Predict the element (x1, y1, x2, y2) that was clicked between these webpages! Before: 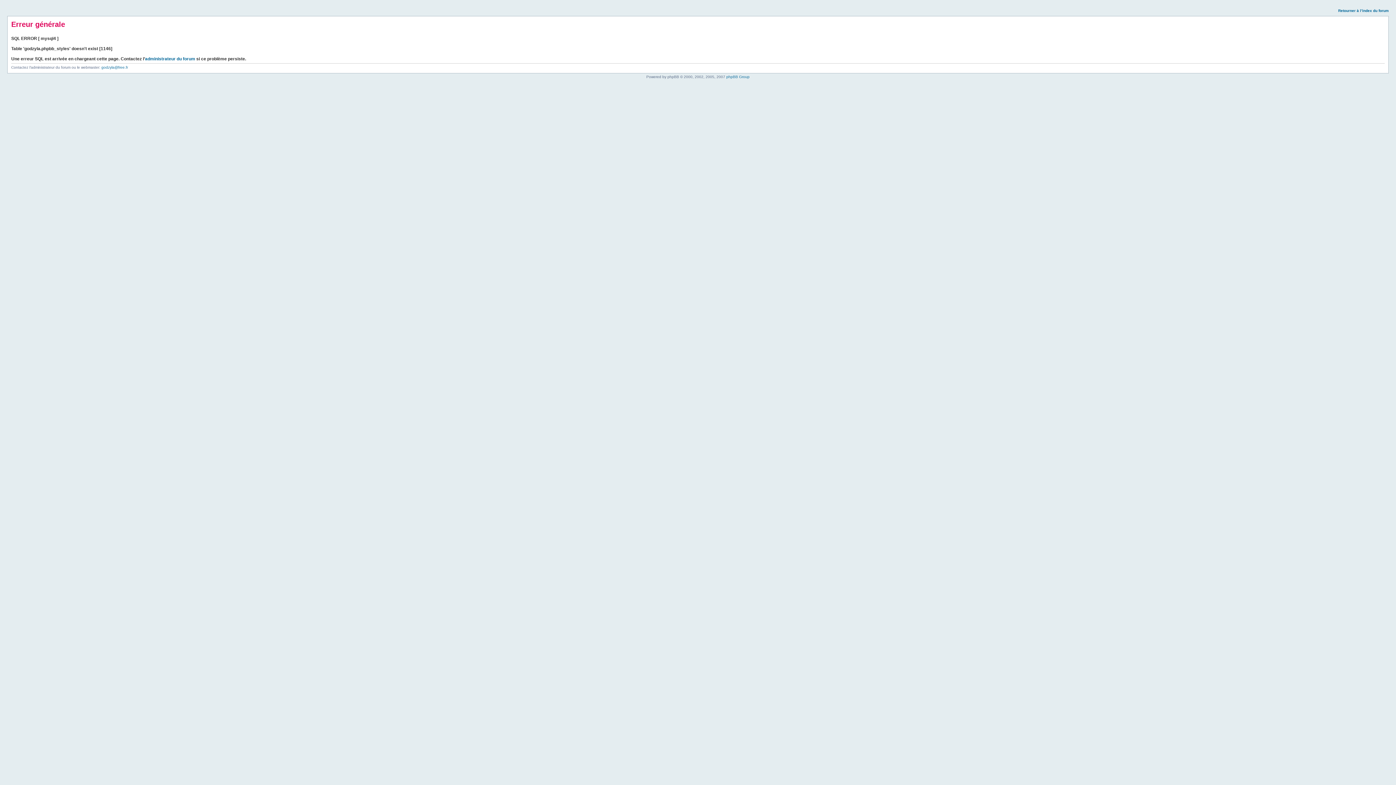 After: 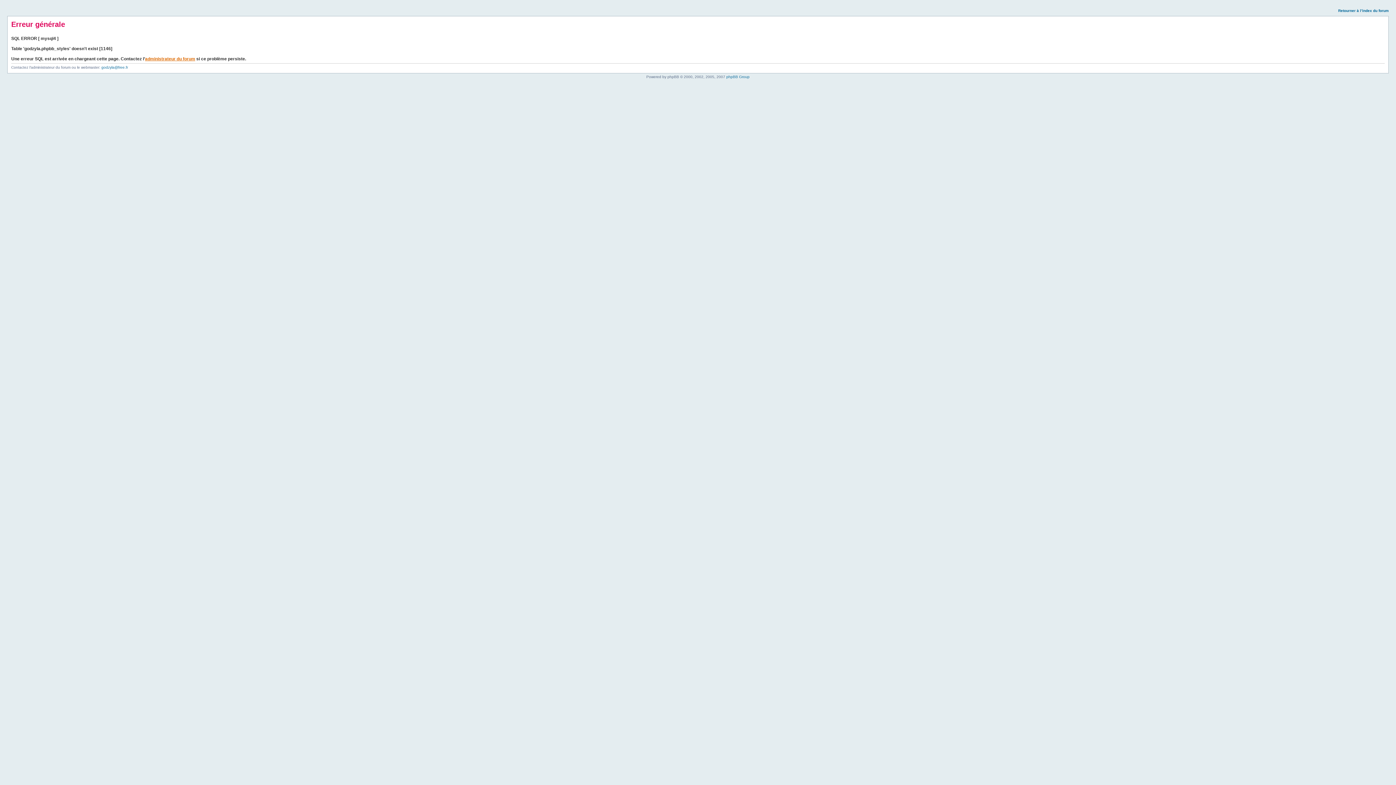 Action: label: administrateur du forum bbox: (145, 56, 195, 61)